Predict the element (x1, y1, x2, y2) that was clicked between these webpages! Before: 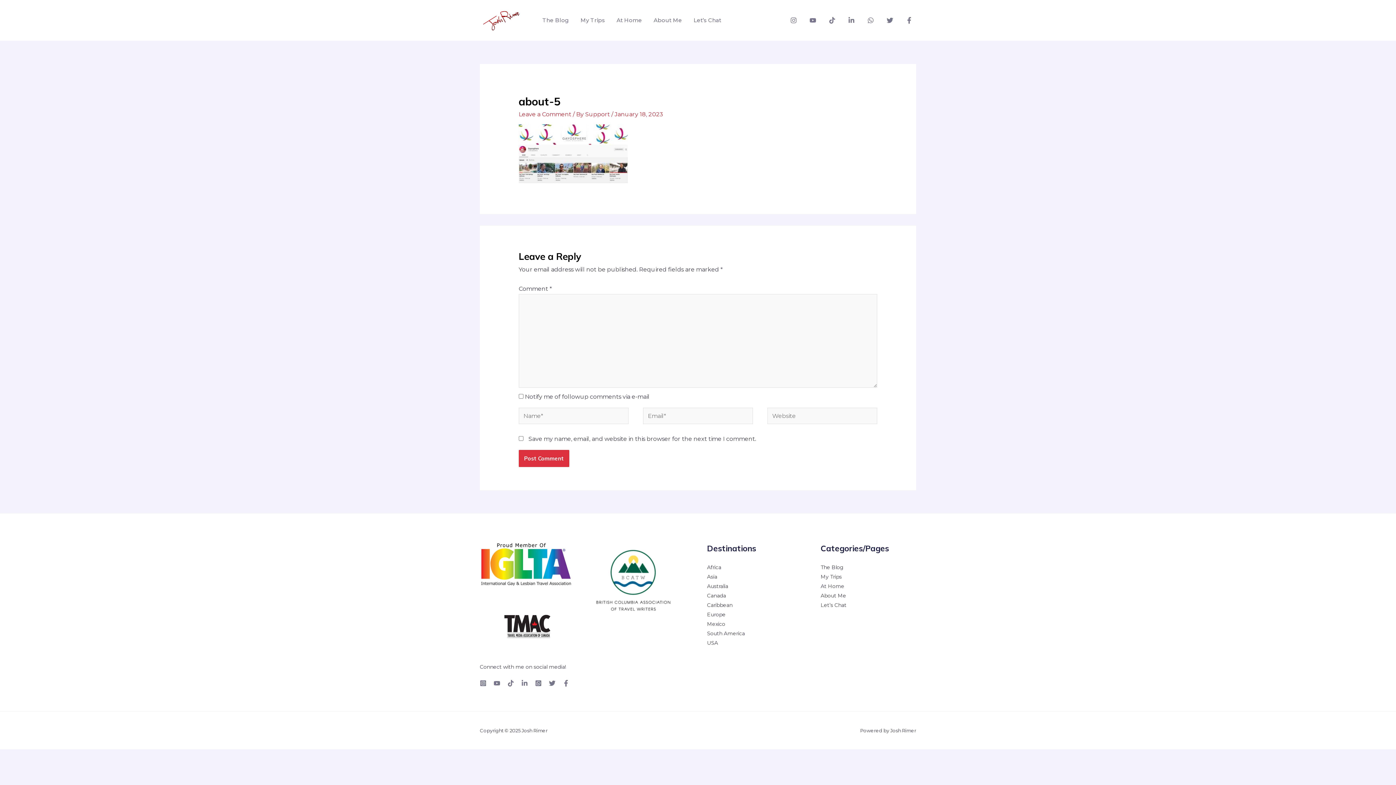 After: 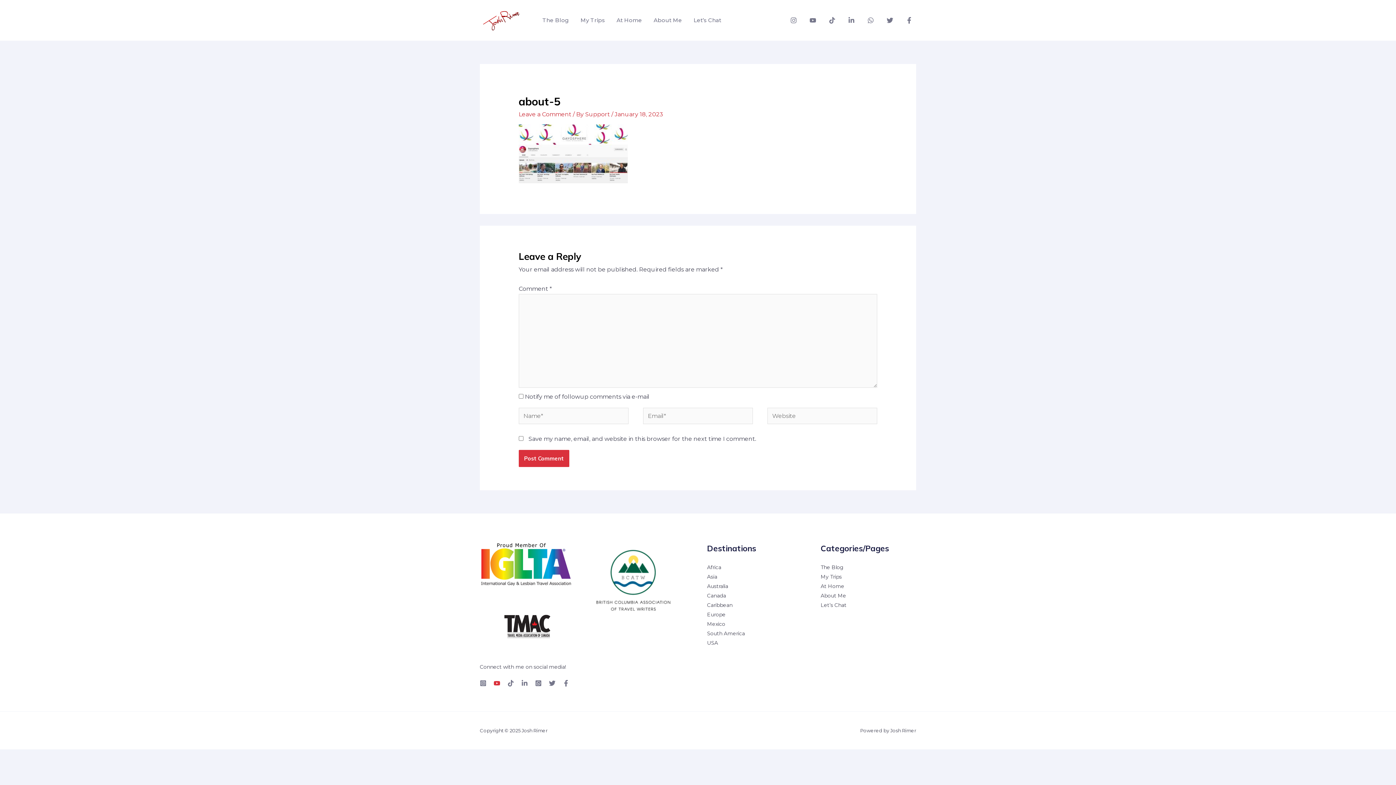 Action: bbox: (493, 680, 500, 686) label: YouTube